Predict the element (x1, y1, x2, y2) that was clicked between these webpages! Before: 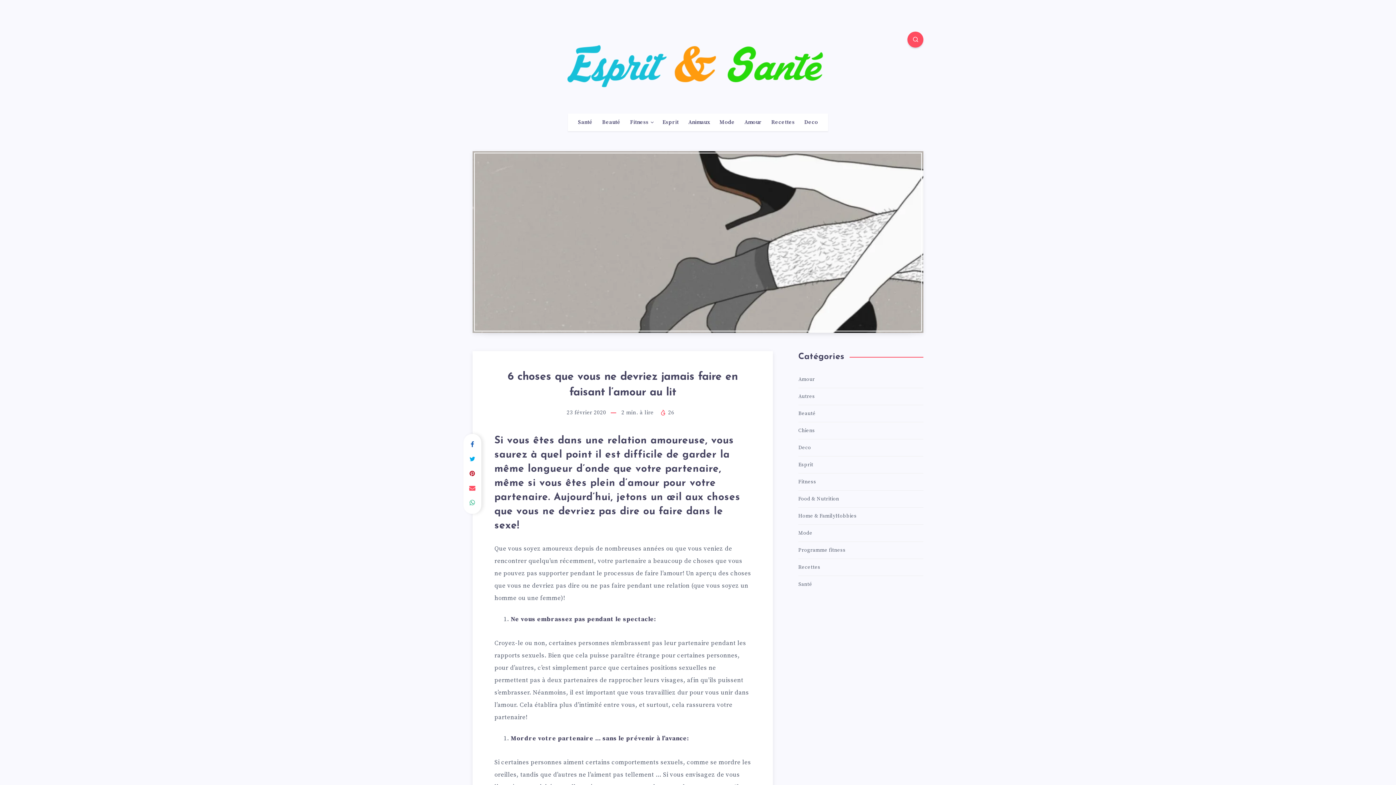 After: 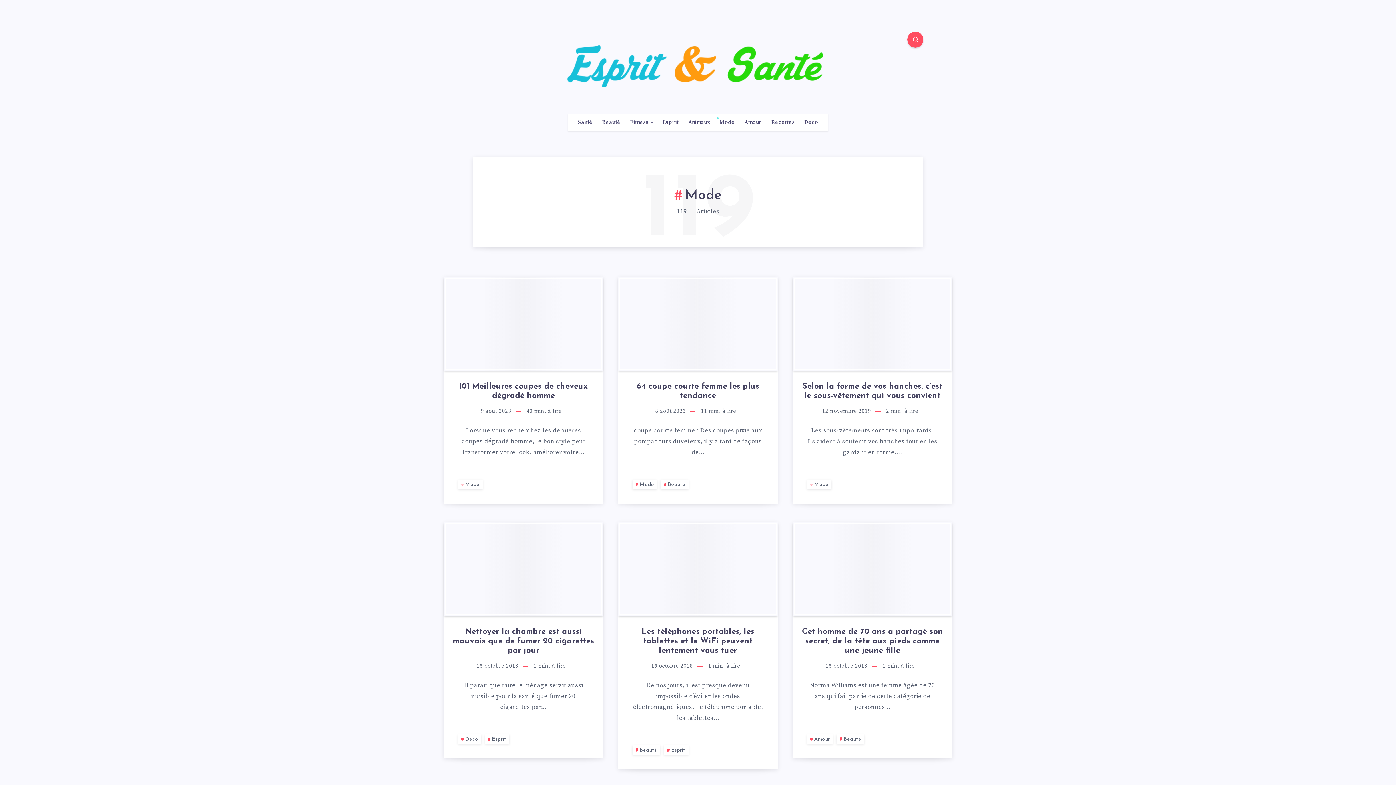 Action: label: Mode bbox: (719, 119, 734, 125)